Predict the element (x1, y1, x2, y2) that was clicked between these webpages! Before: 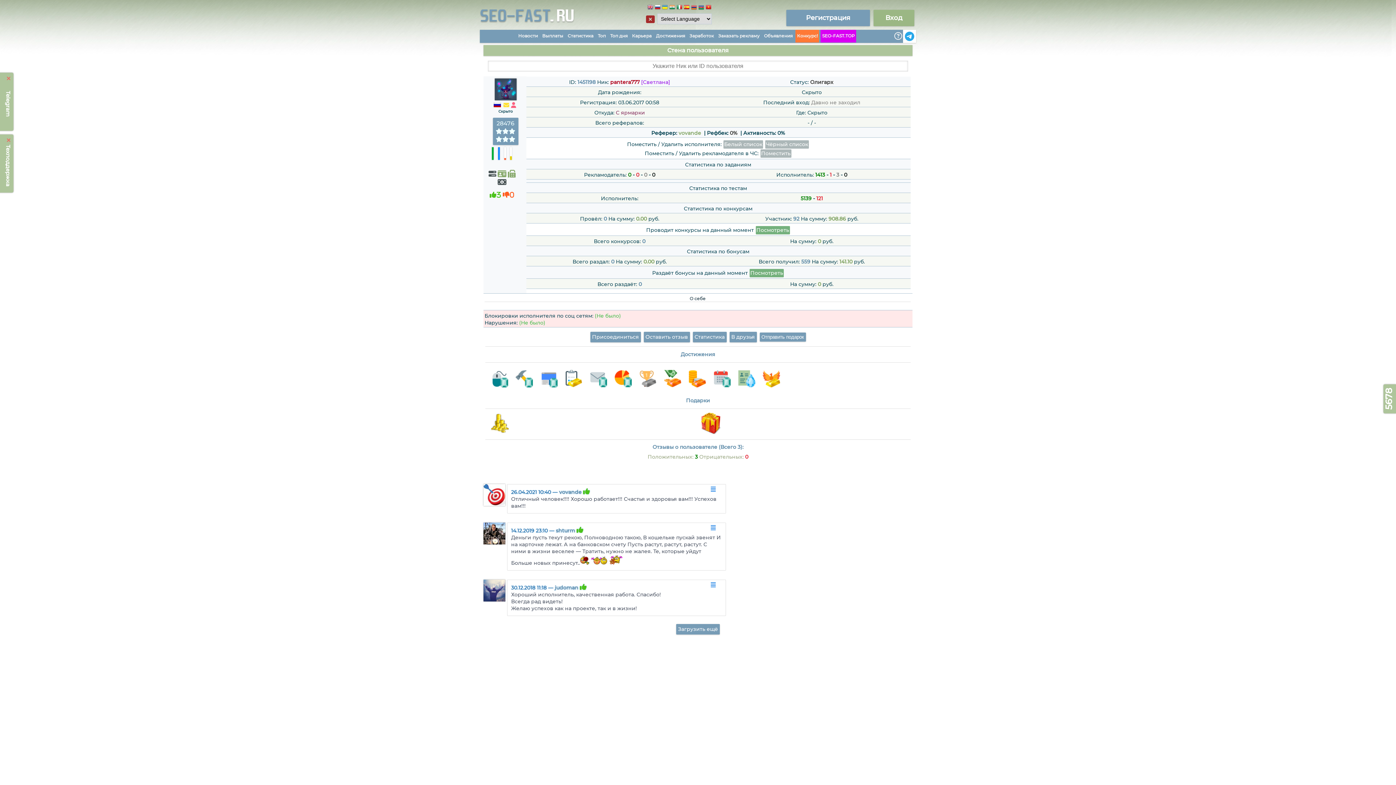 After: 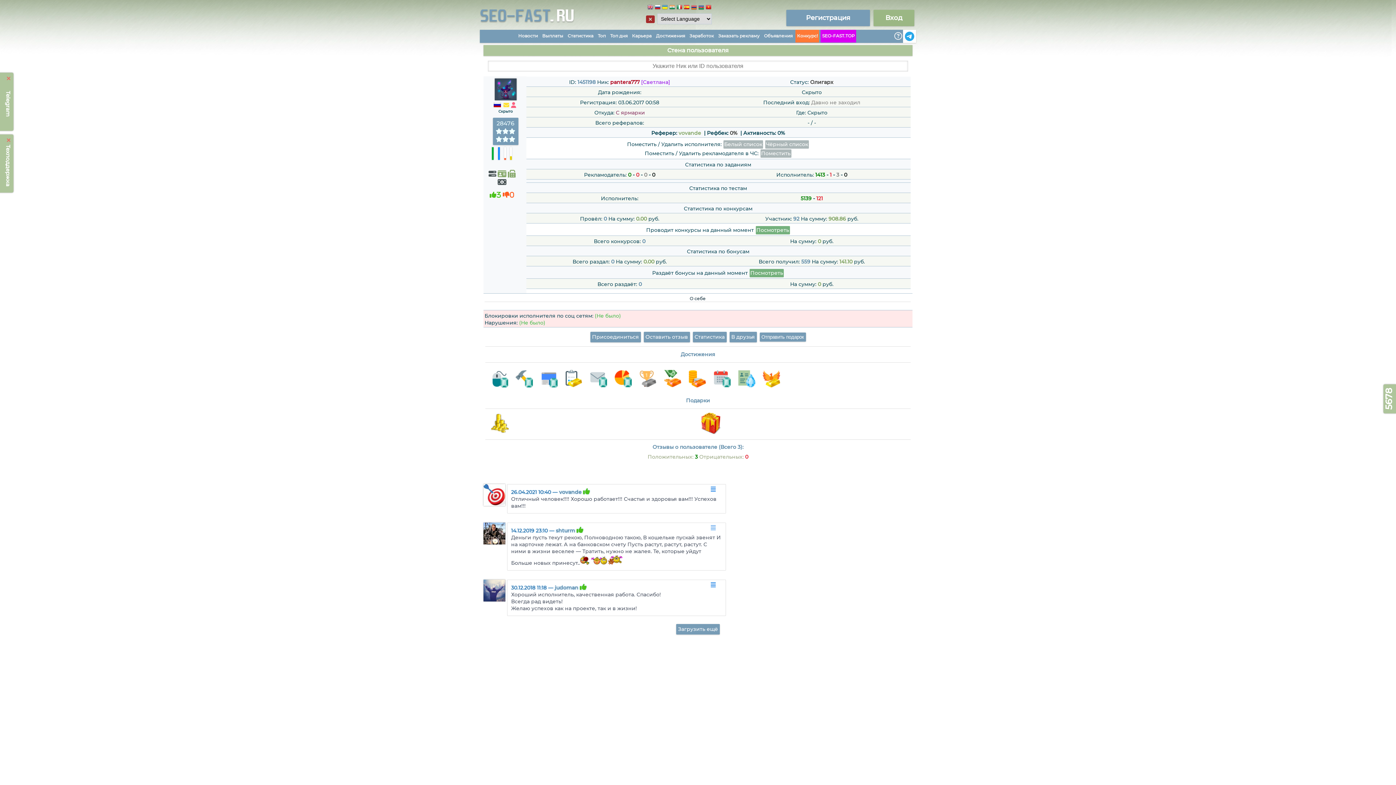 Action: bbox: (710, 525, 716, 531)